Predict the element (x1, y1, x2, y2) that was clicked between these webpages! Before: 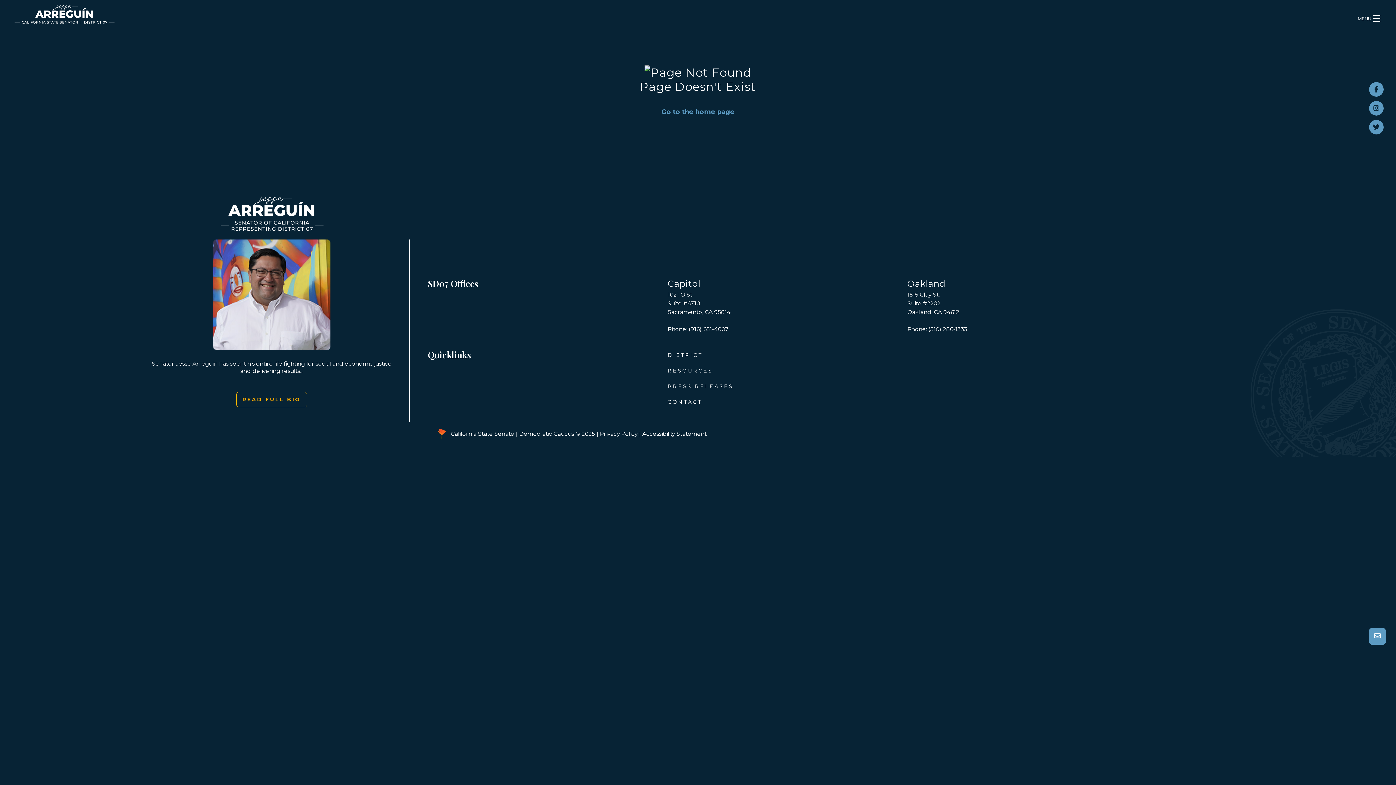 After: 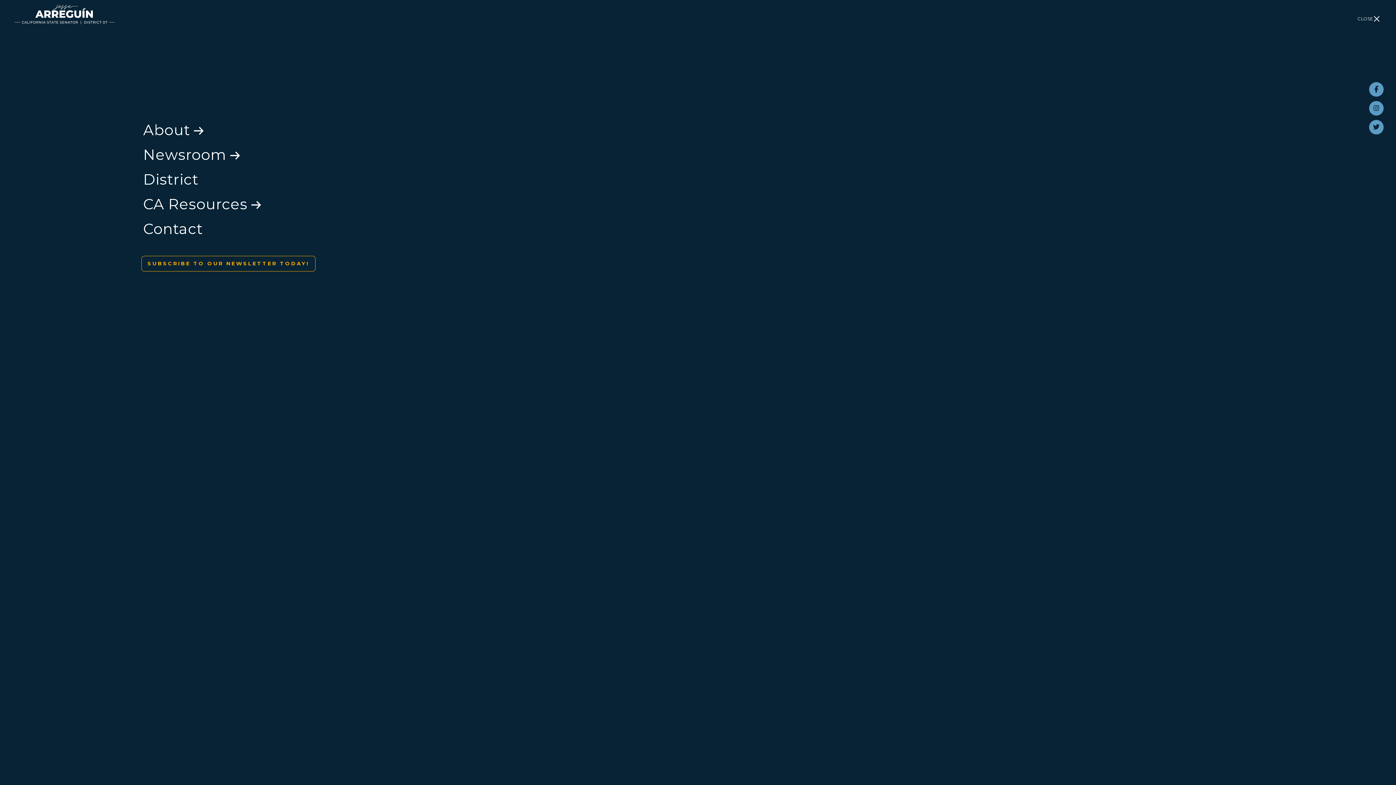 Action: label: MENU bbox: (1369, 10, 1384, 26)